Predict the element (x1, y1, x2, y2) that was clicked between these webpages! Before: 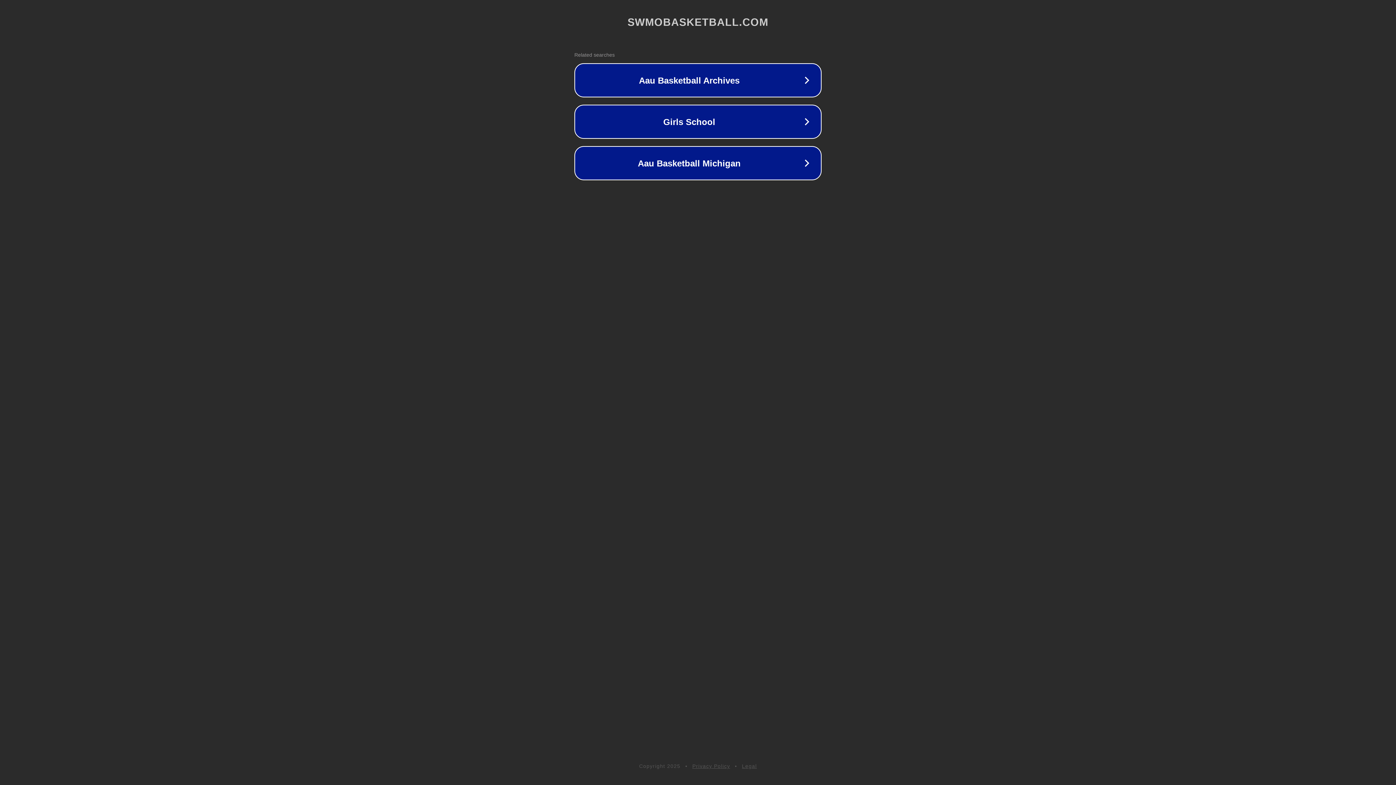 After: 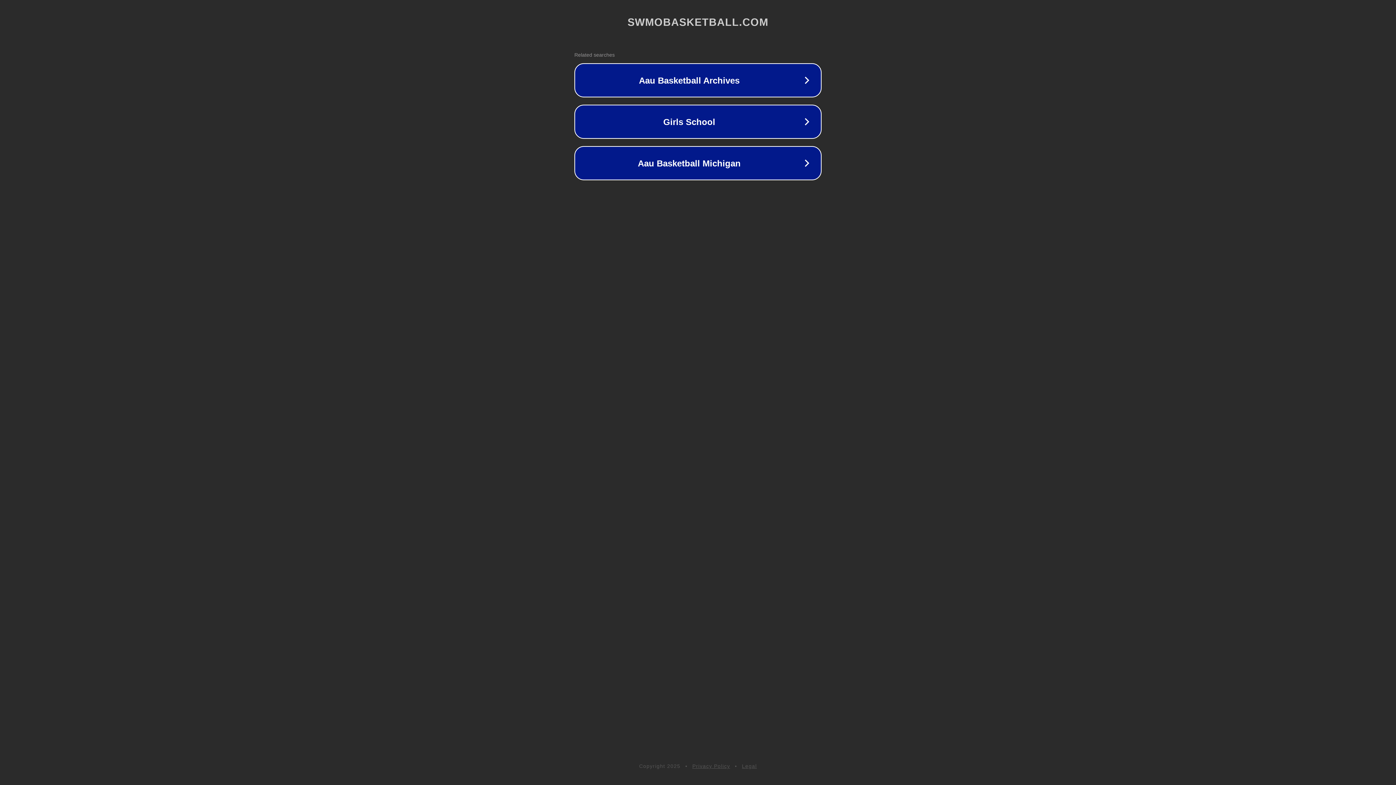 Action: bbox: (692, 763, 730, 769) label: Privacy Policy